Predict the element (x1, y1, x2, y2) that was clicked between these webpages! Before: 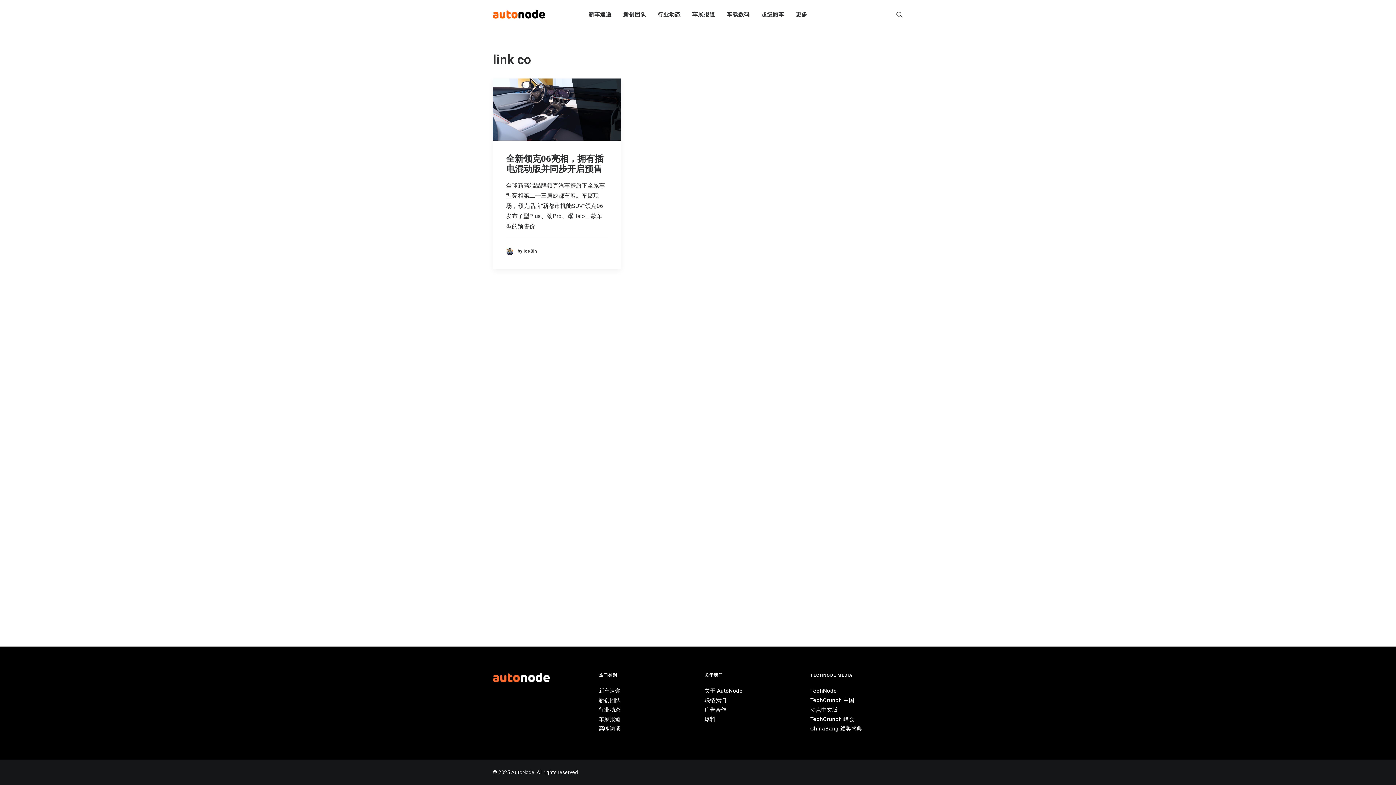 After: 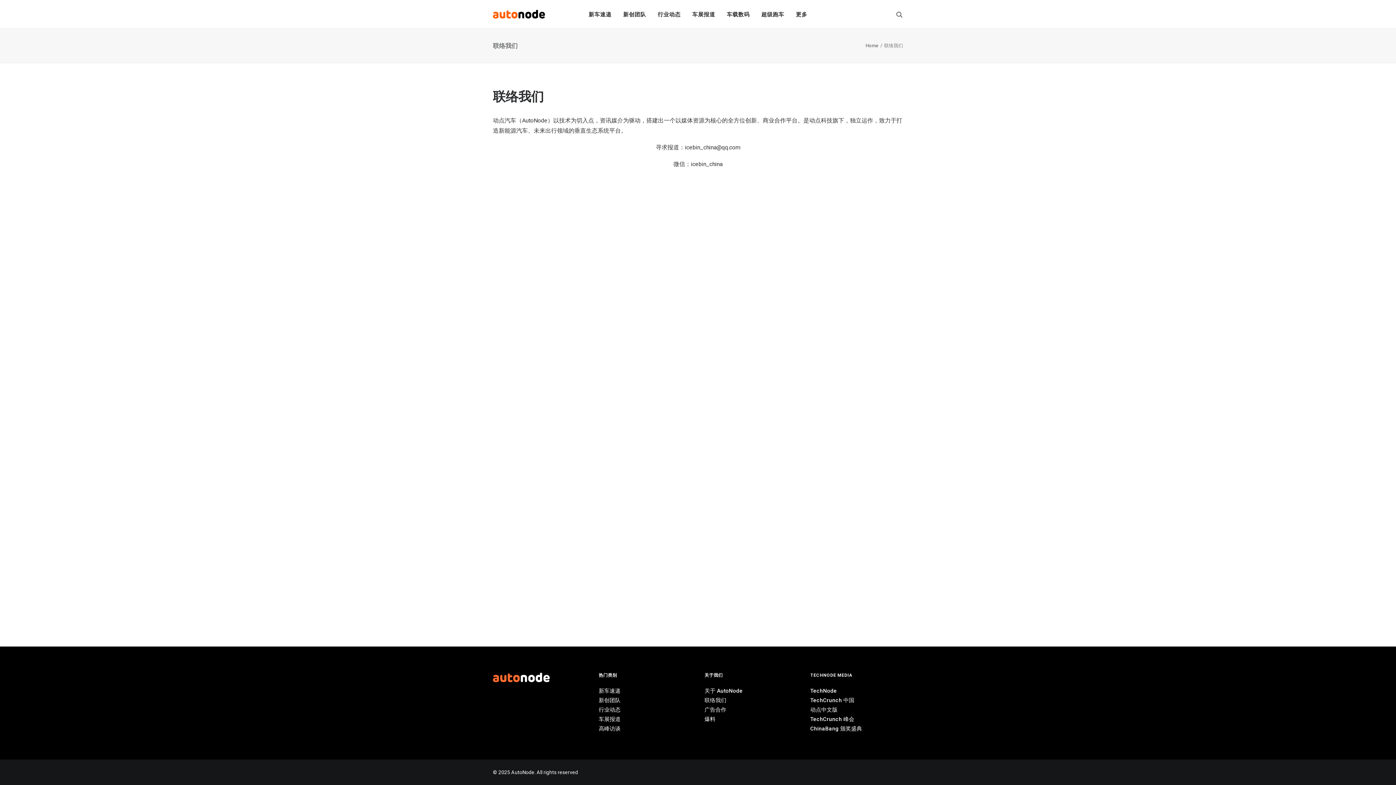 Action: label: 联络我们 bbox: (704, 697, 726, 704)